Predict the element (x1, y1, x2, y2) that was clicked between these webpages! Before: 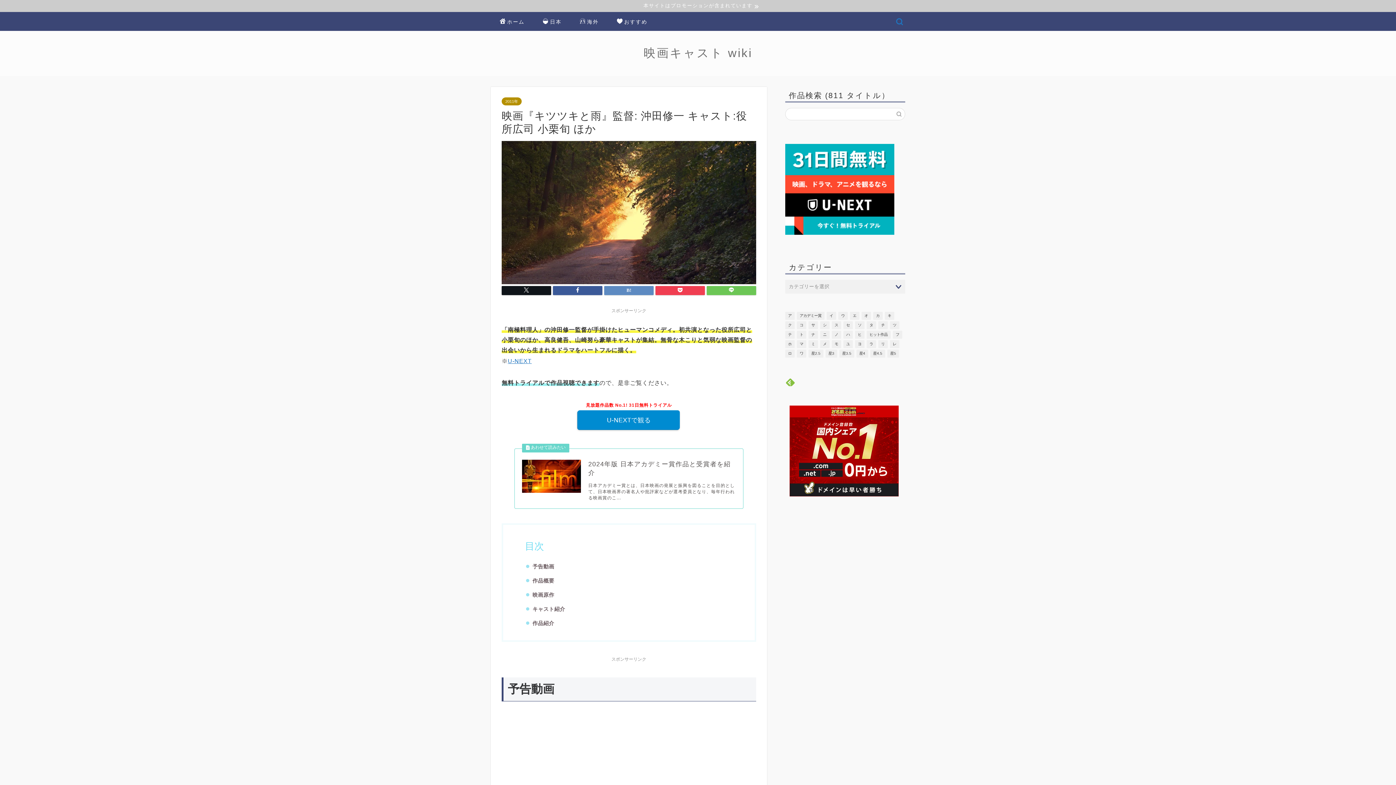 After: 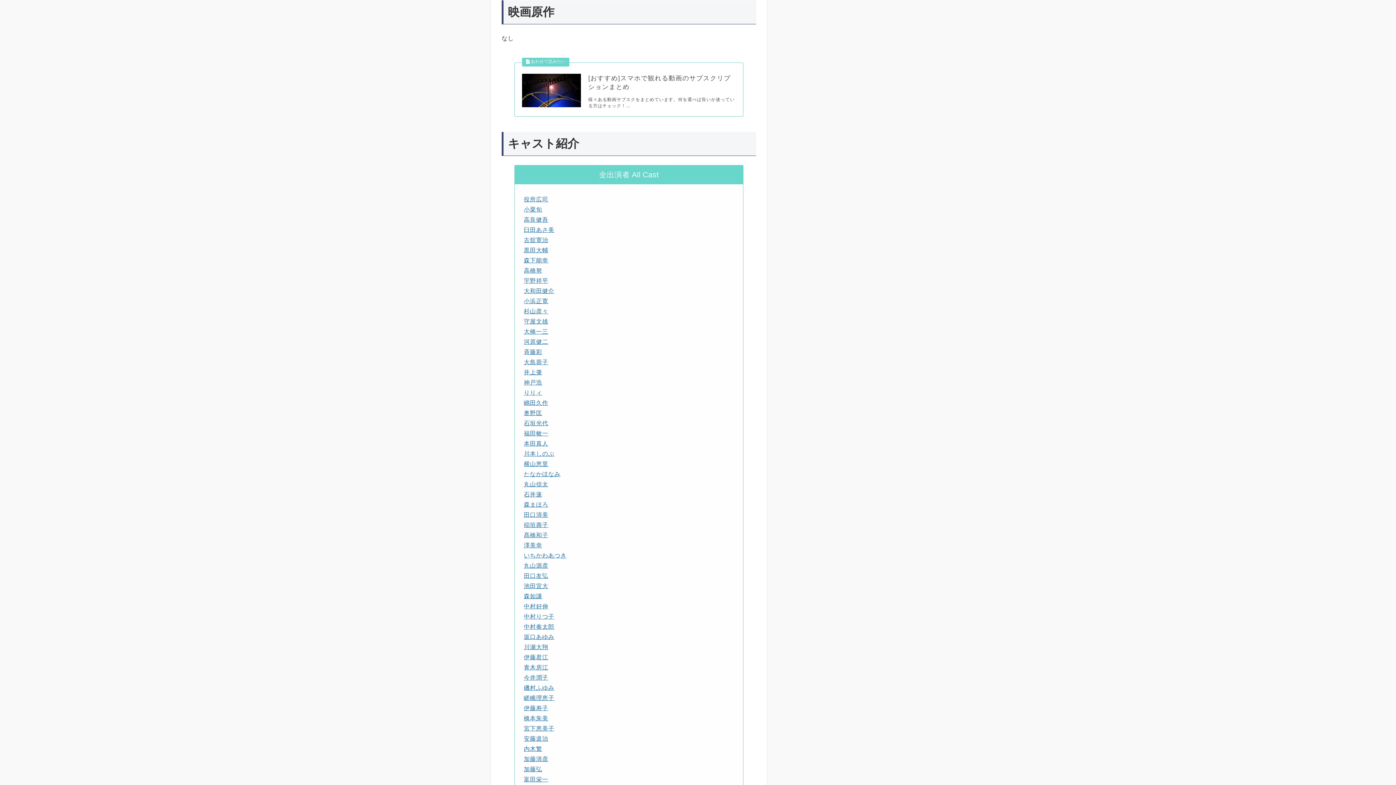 Action: bbox: (532, 590, 554, 599) label: 映画原作